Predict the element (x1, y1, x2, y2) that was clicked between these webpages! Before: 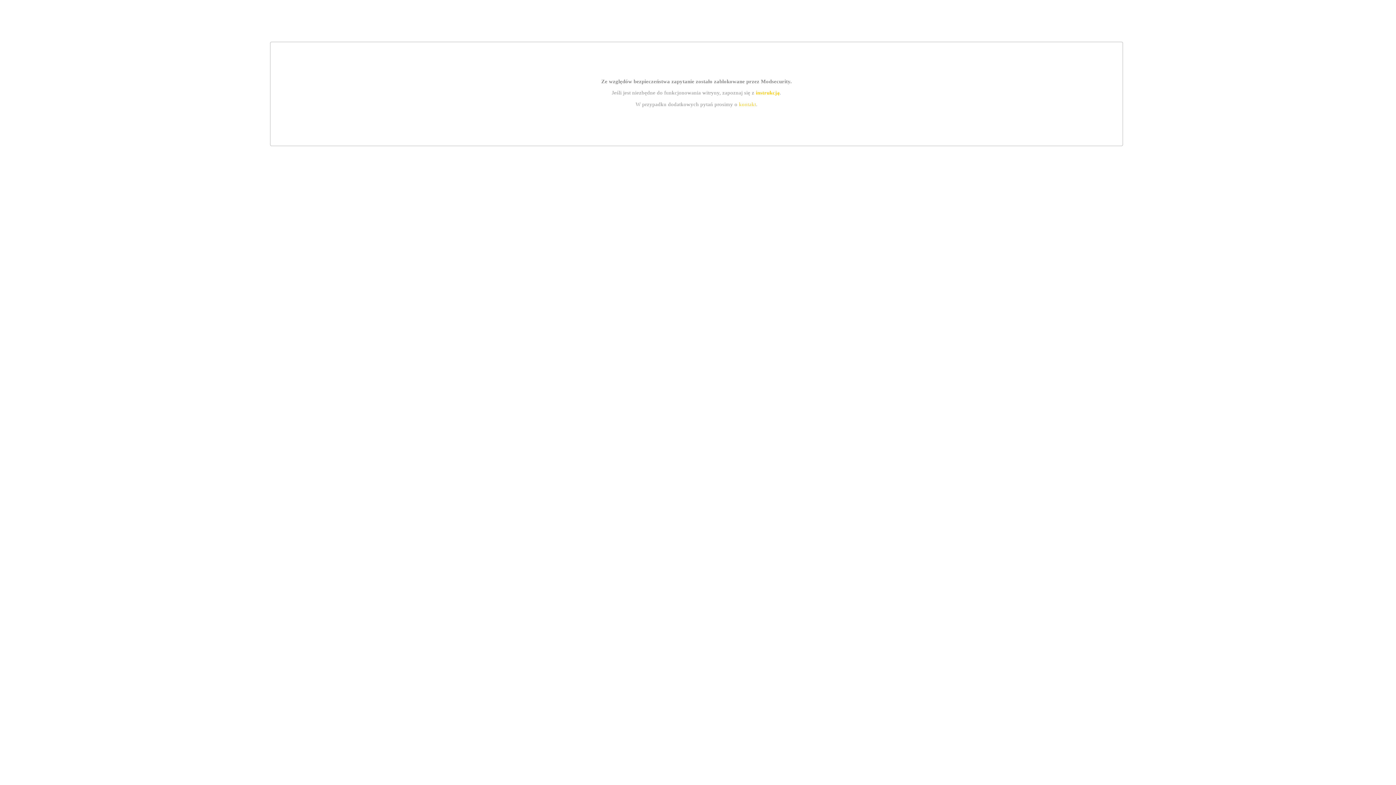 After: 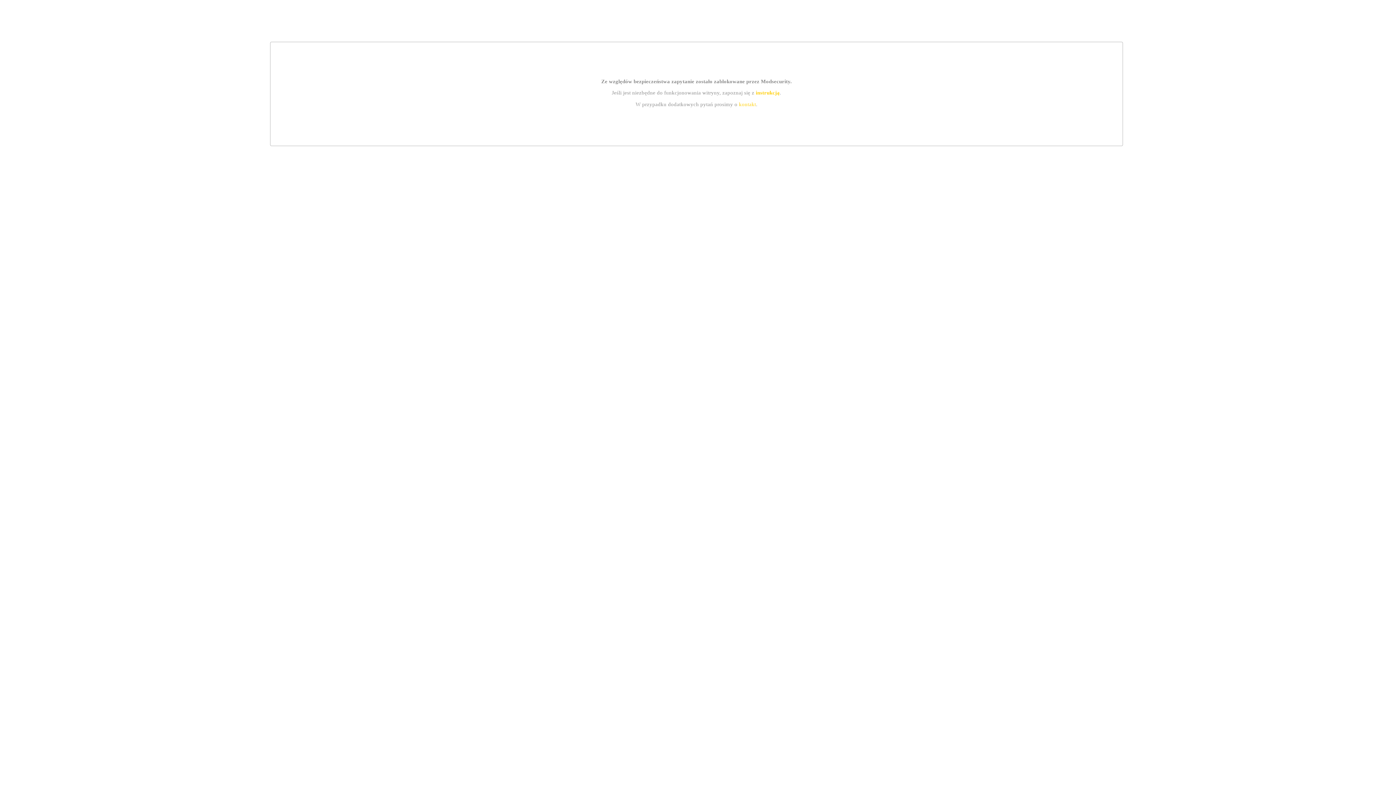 Action: bbox: (739, 101, 756, 107) label: kontakt